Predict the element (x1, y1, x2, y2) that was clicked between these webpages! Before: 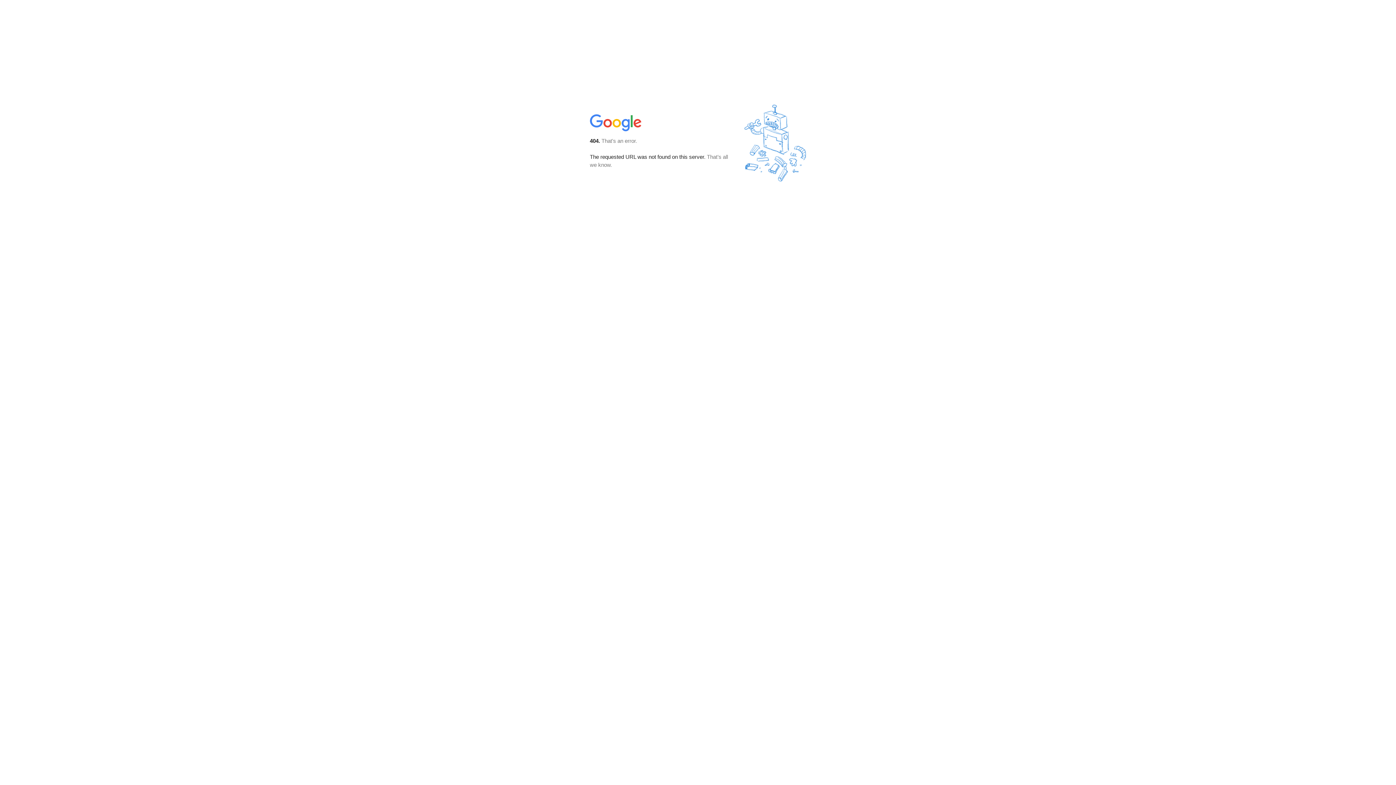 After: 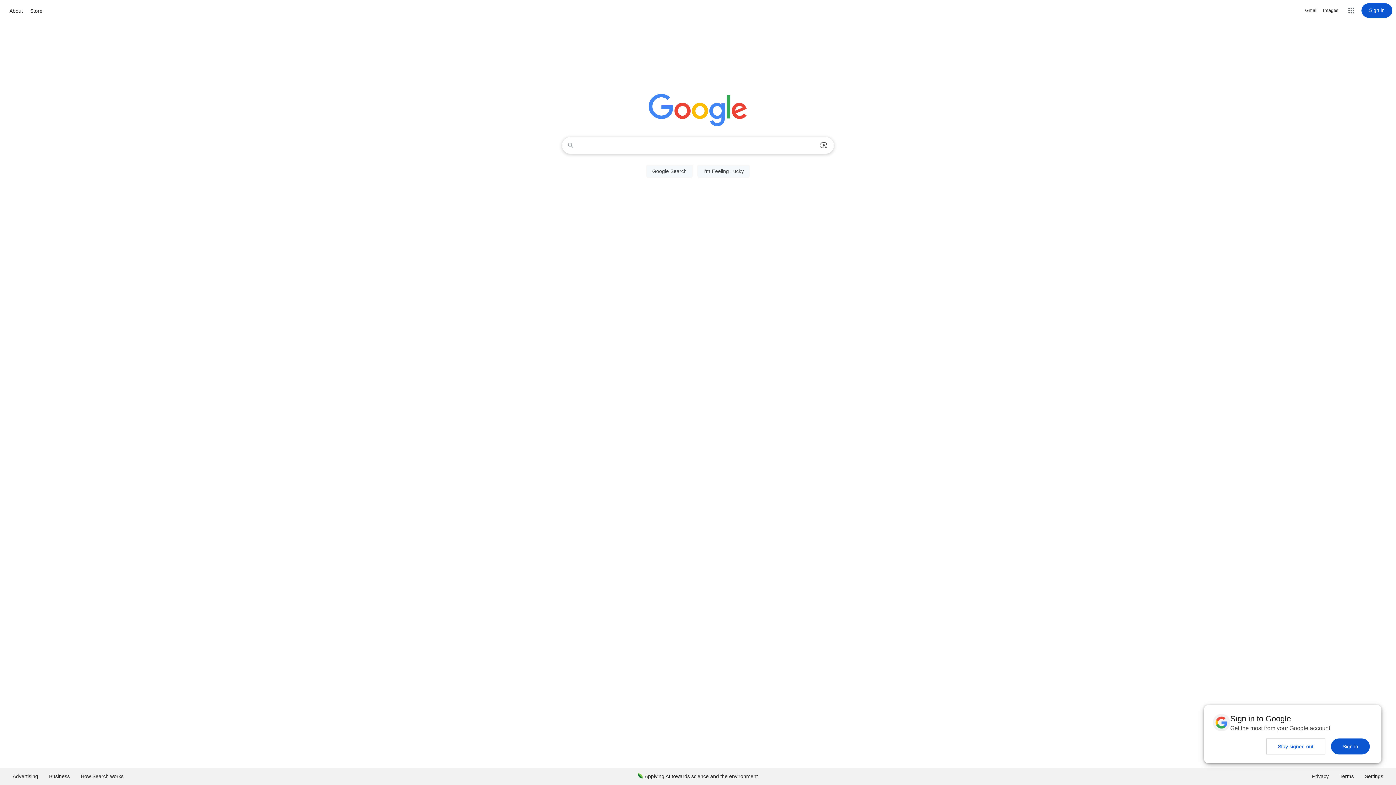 Action: bbox: (590, 127, 642, 134)